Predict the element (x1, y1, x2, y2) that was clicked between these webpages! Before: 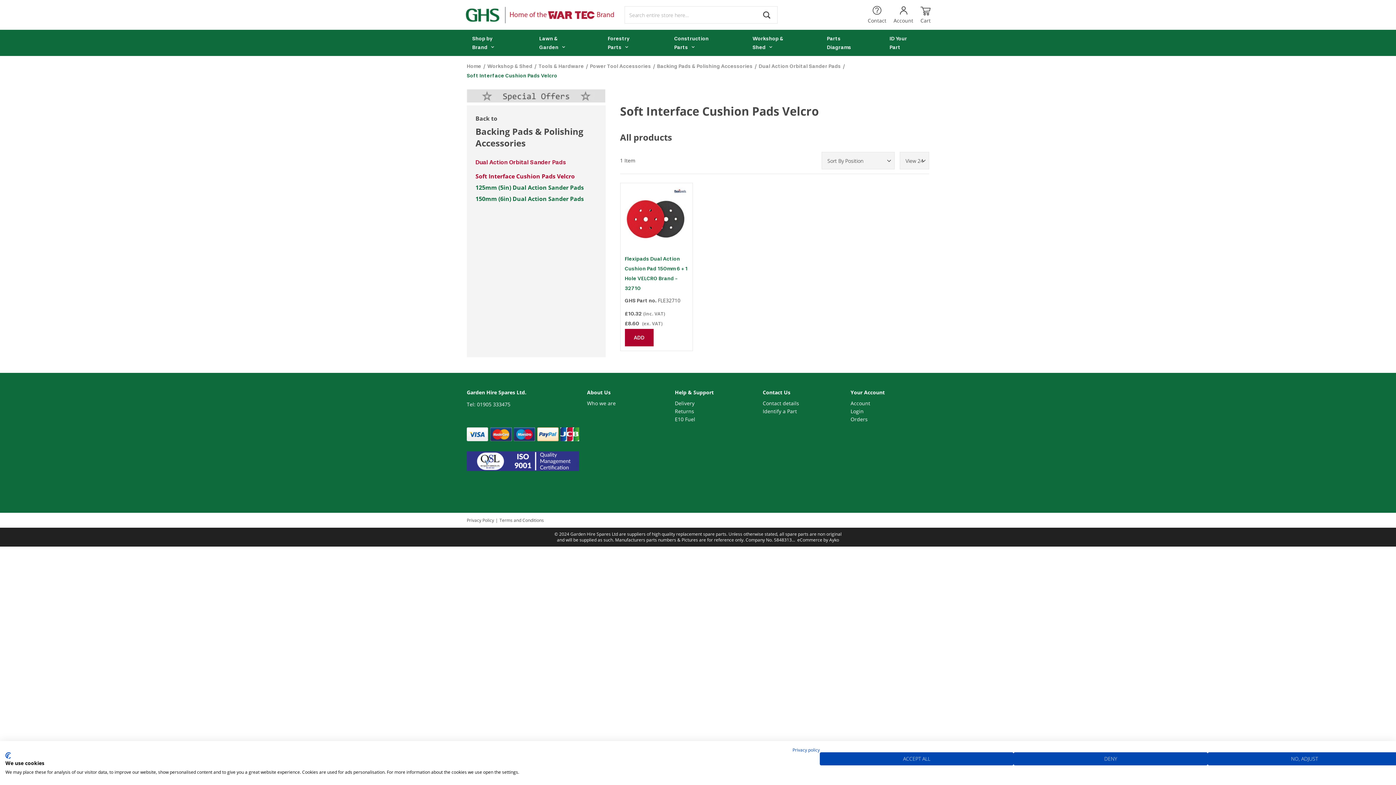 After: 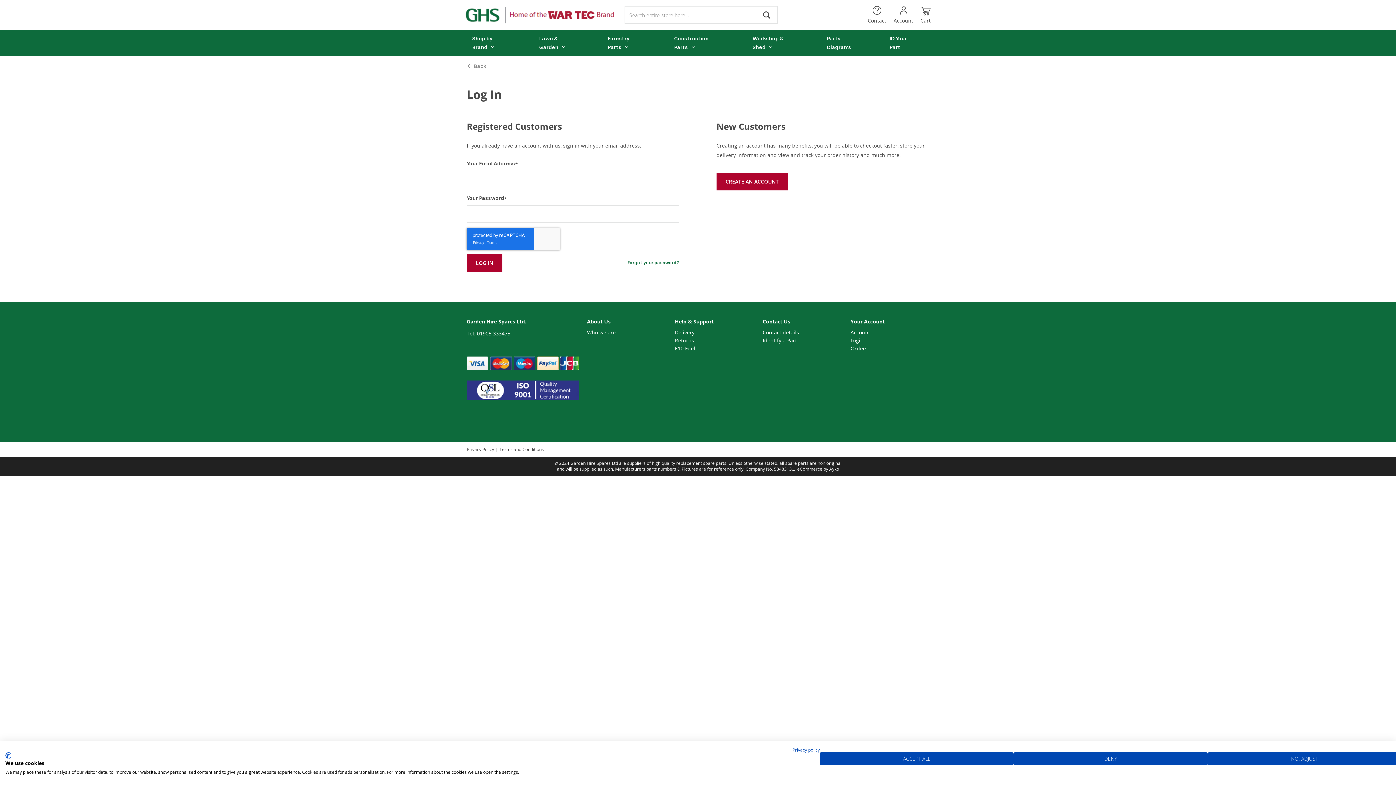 Action: bbox: (850, 407, 938, 414) label: Login